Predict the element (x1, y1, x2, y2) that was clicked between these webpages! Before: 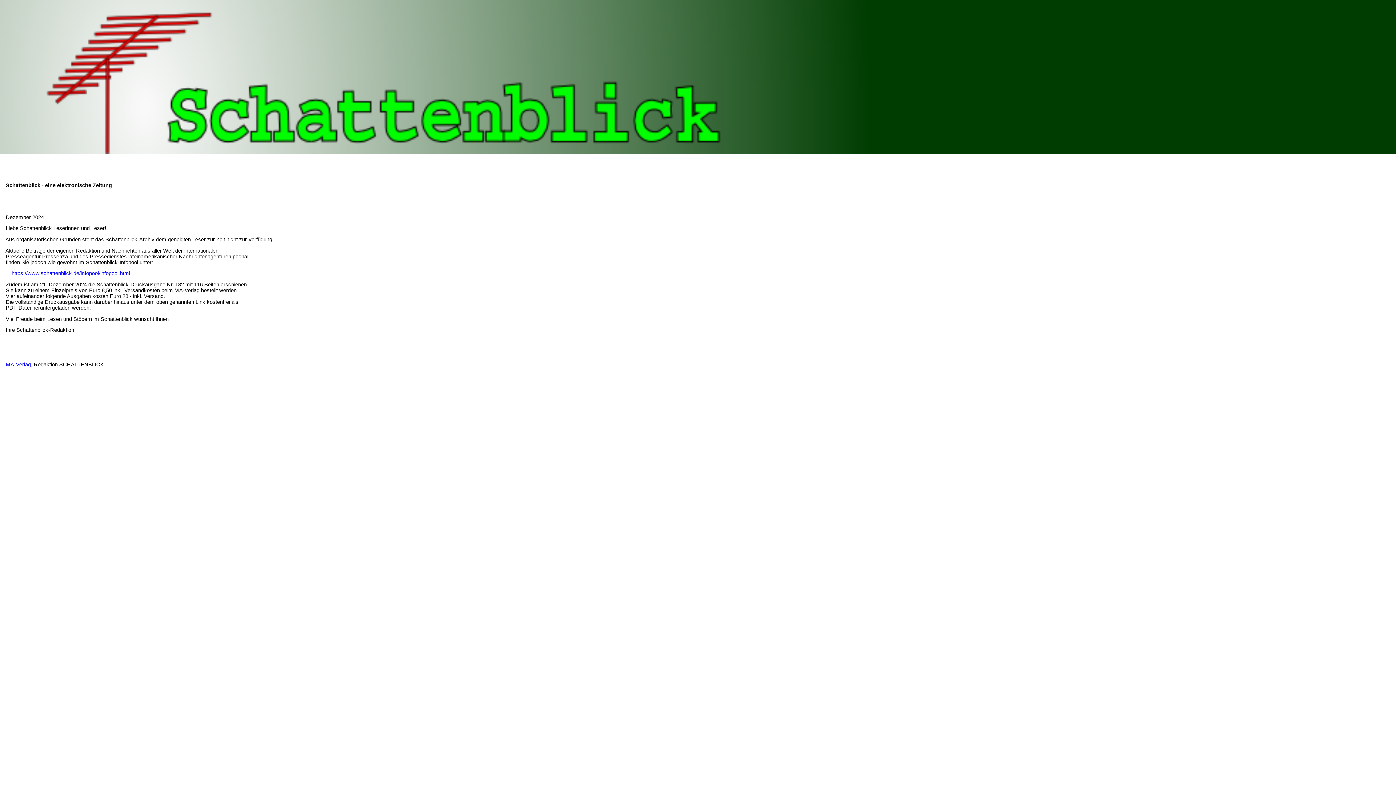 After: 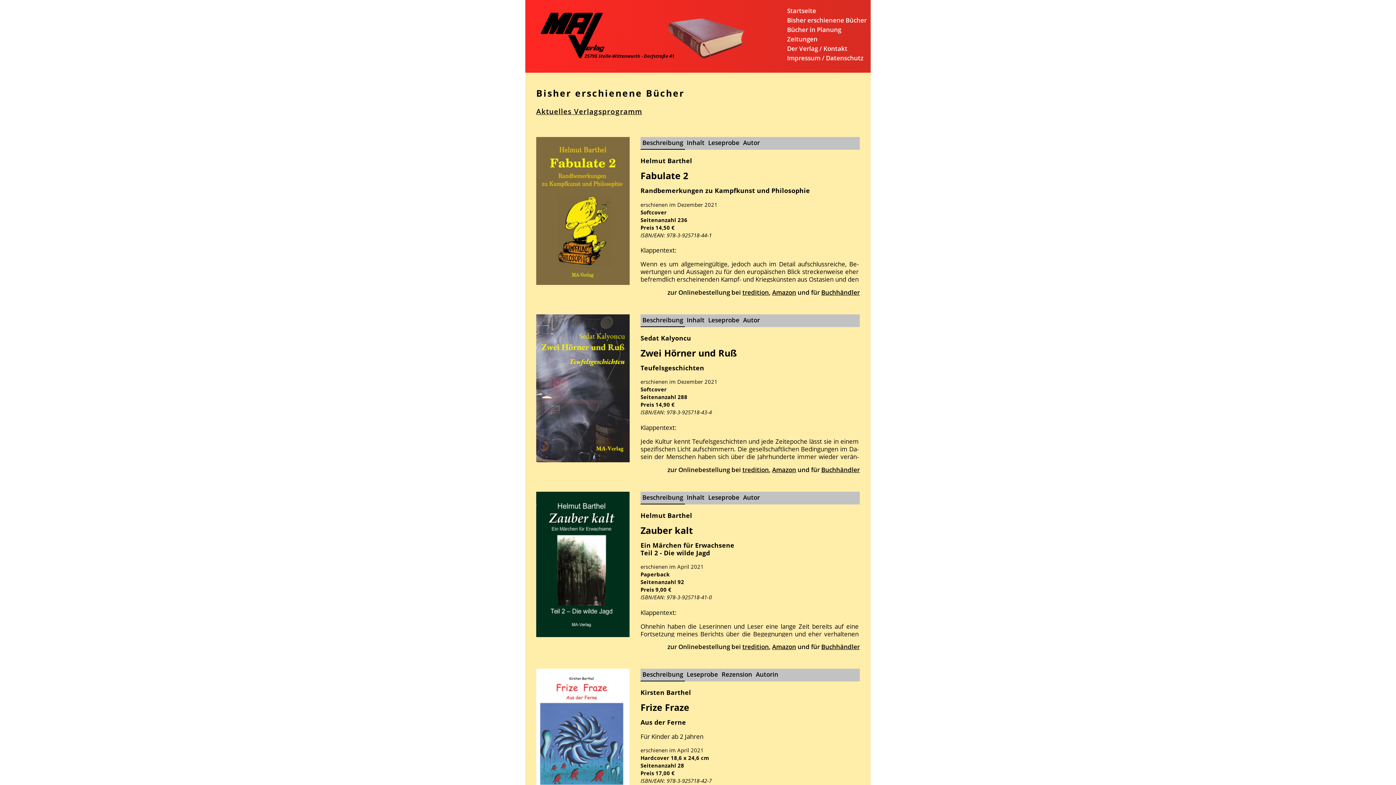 Action: bbox: (0, 361, 30, 367) label:     MA-Verlag